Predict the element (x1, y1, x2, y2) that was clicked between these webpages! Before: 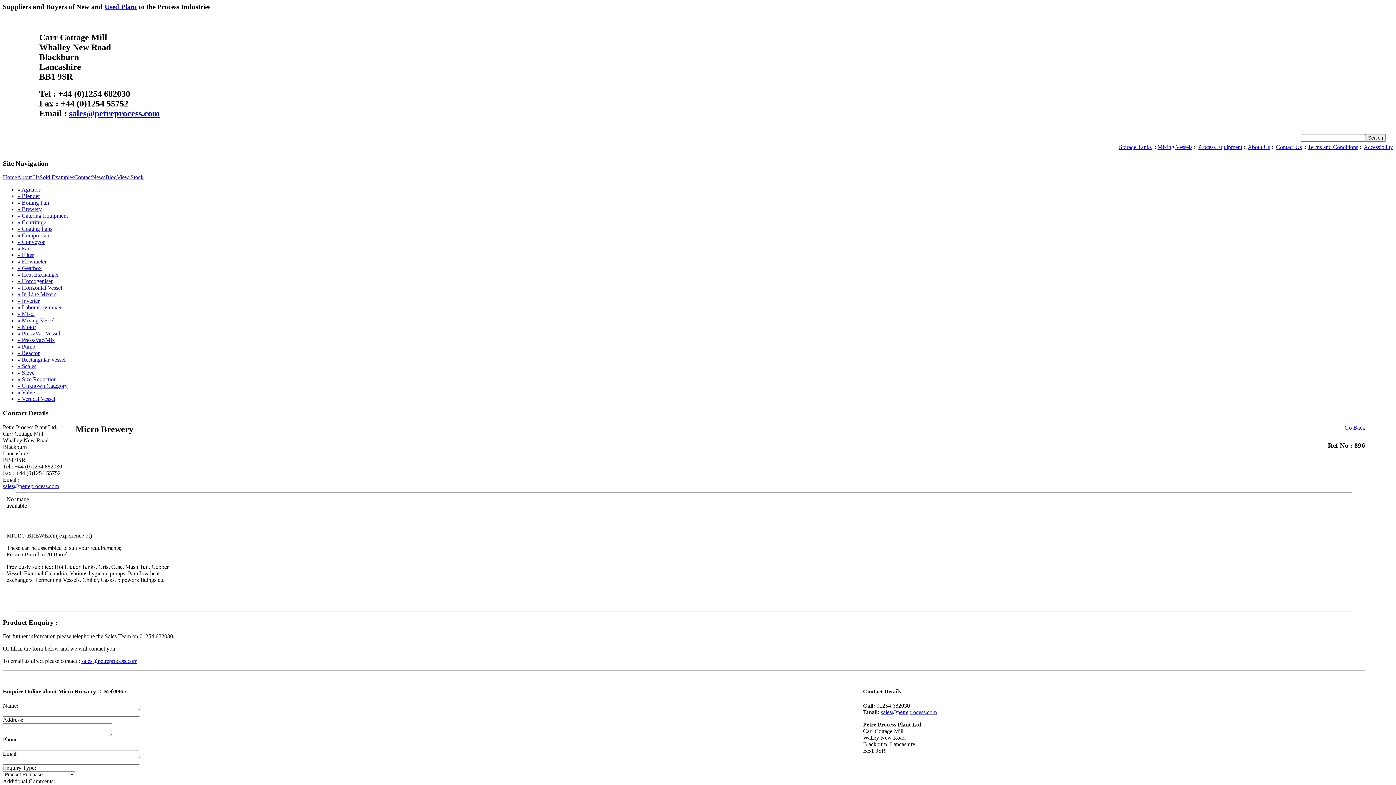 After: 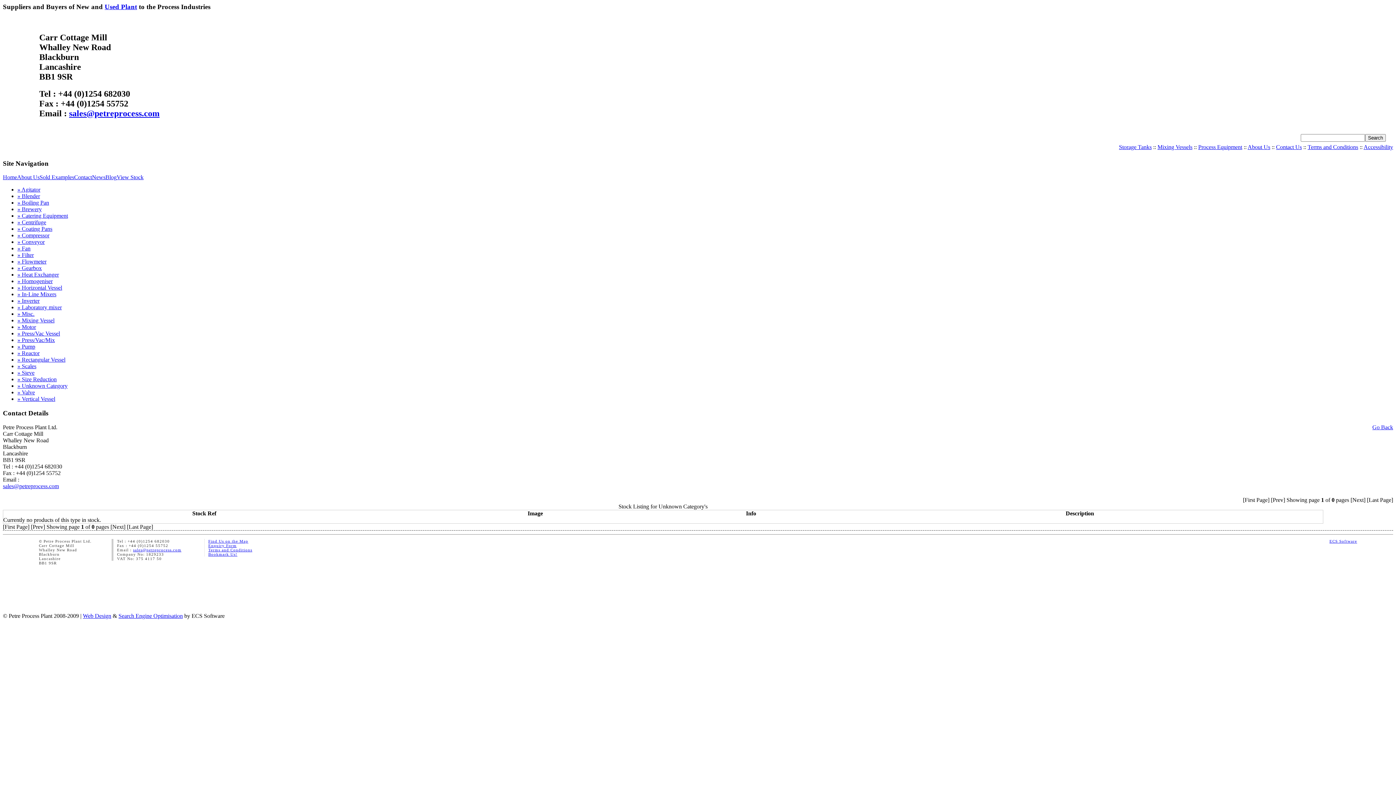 Action: label: » Unknown Category bbox: (17, 383, 67, 389)